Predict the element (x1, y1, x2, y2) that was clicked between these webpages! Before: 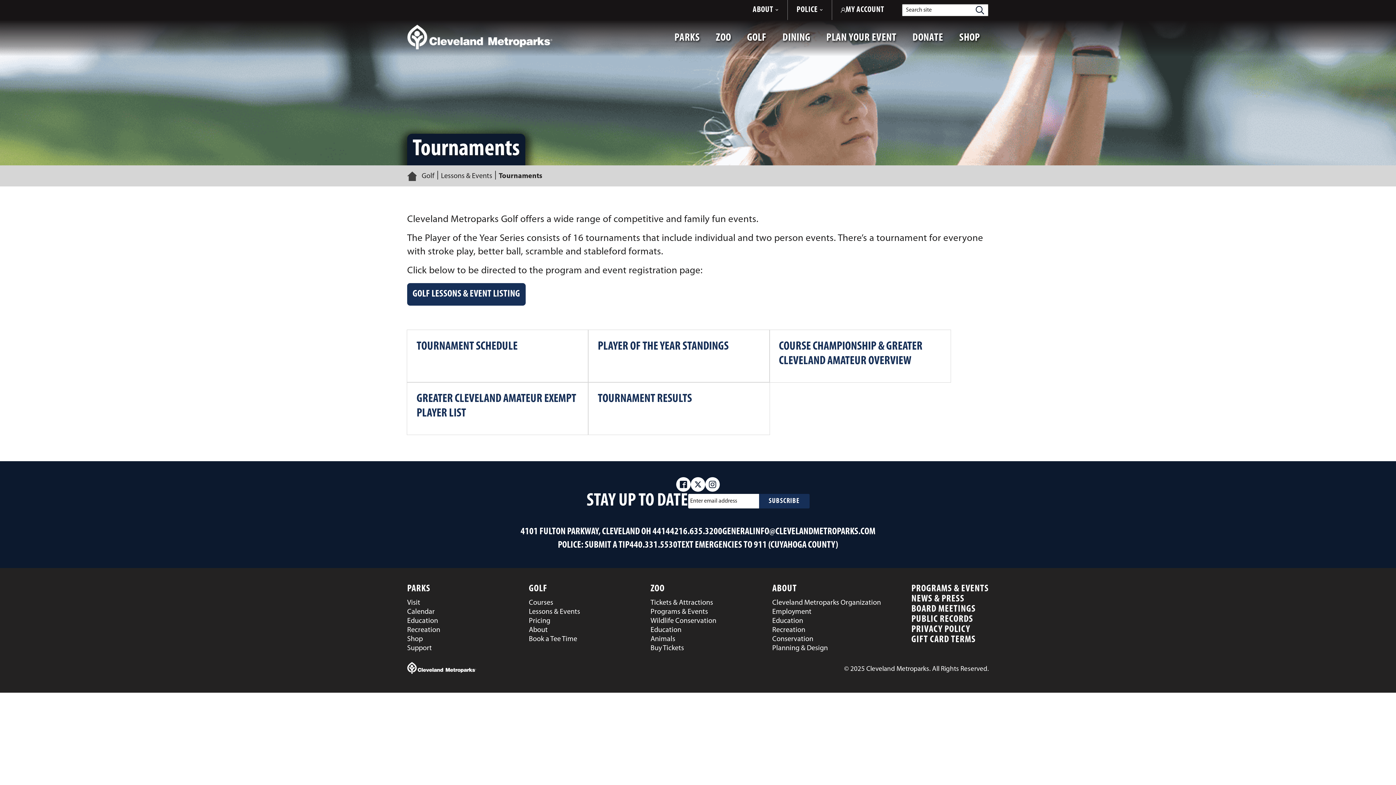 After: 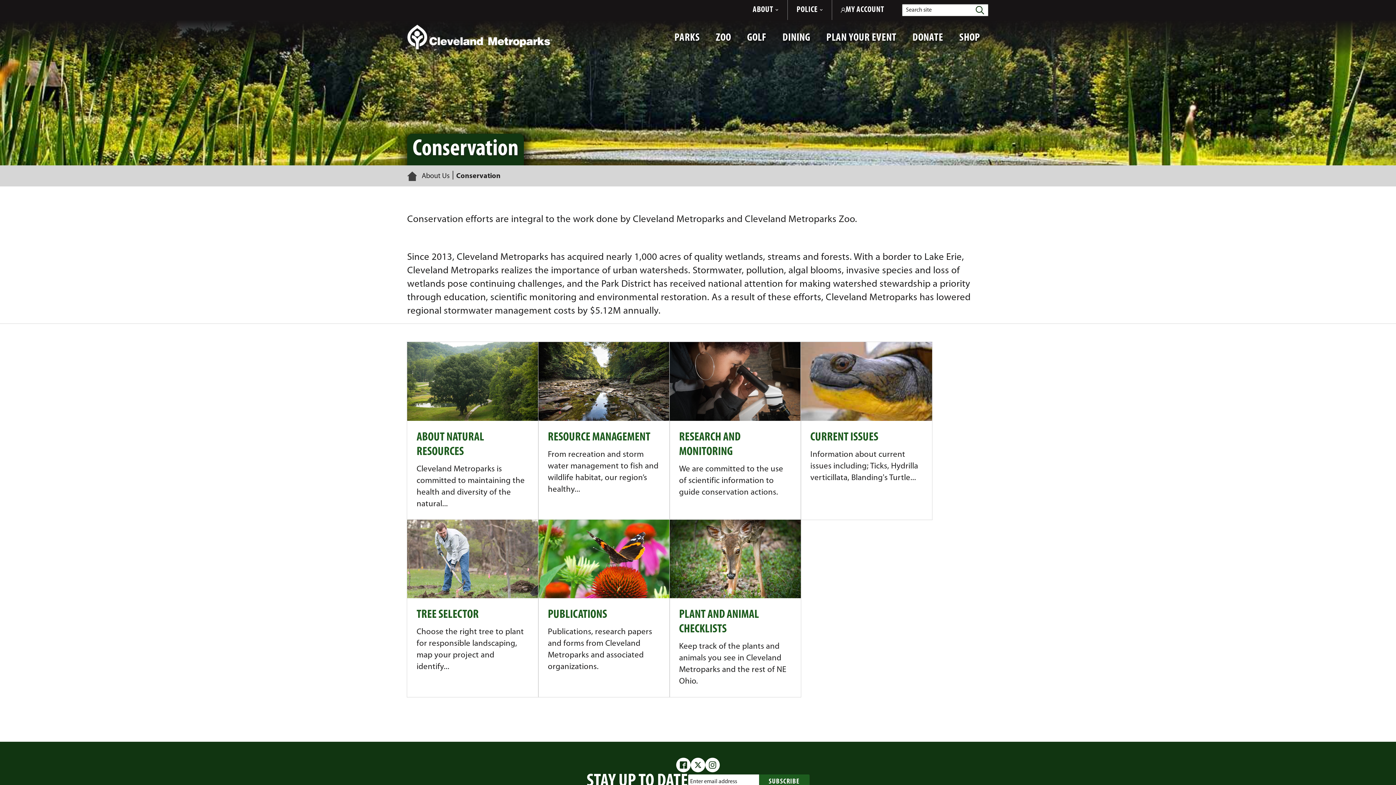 Action: label: Conservation bbox: (772, 635, 894, 644)